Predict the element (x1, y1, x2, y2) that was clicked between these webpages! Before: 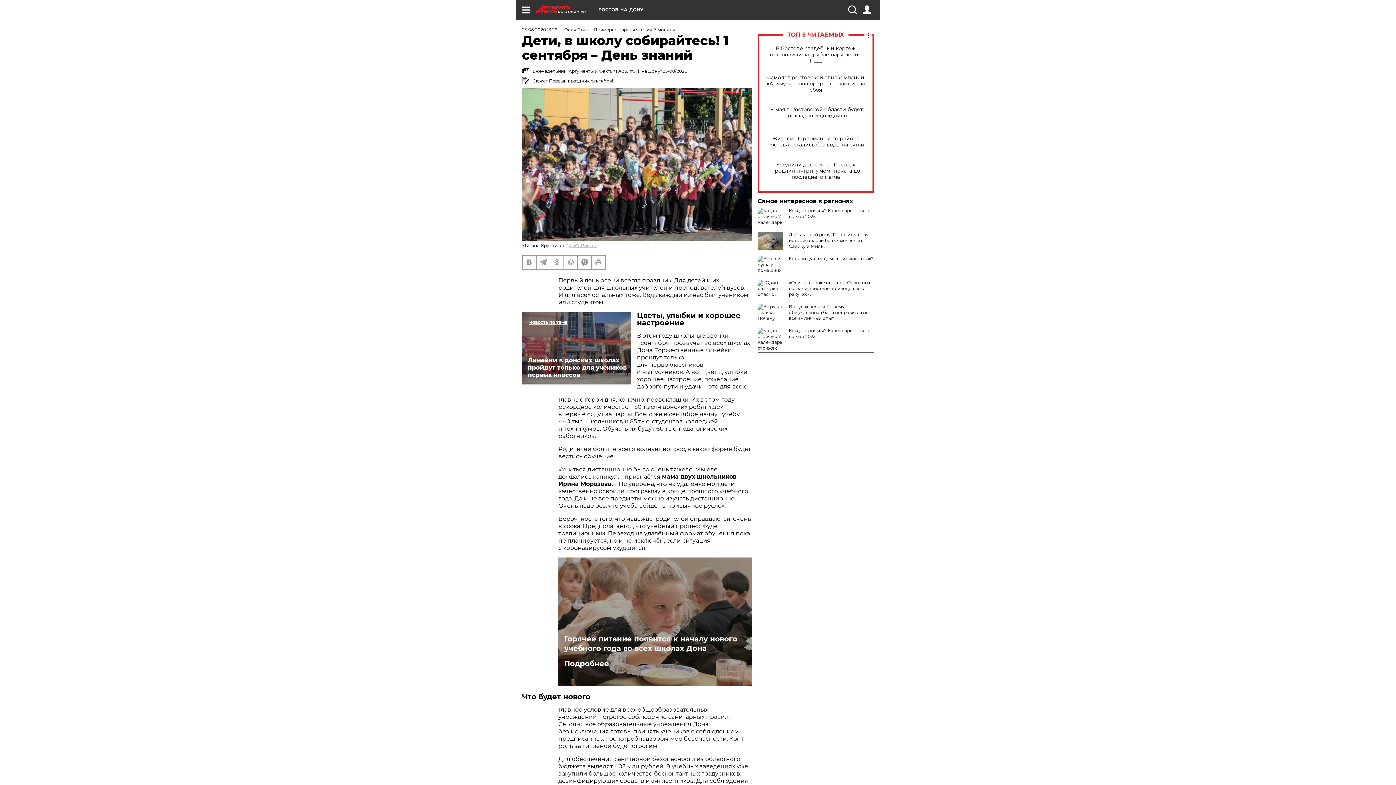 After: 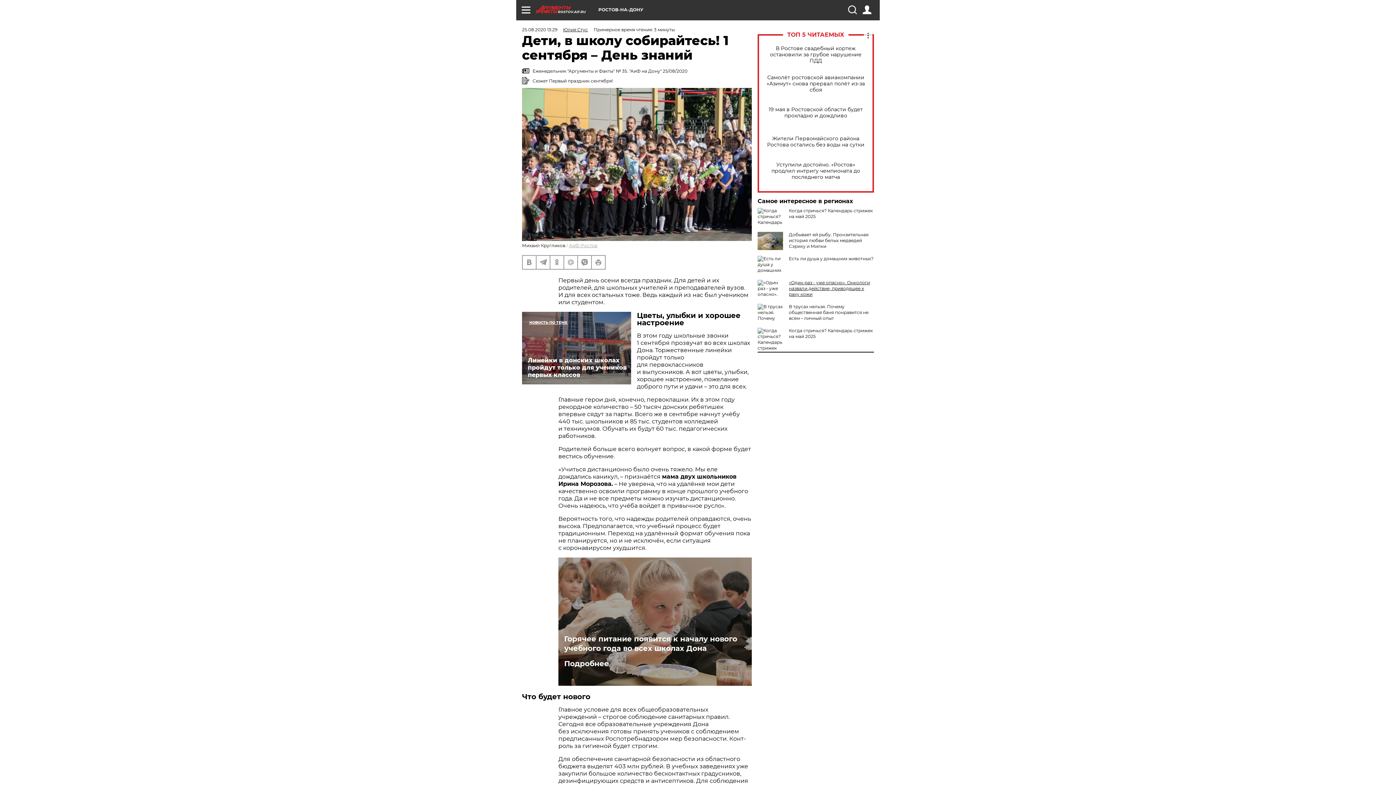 Action: label: «Один раз - уже опасно». Онкологи назвали действие, приводящее к раку кожи bbox: (789, 280, 870, 297)